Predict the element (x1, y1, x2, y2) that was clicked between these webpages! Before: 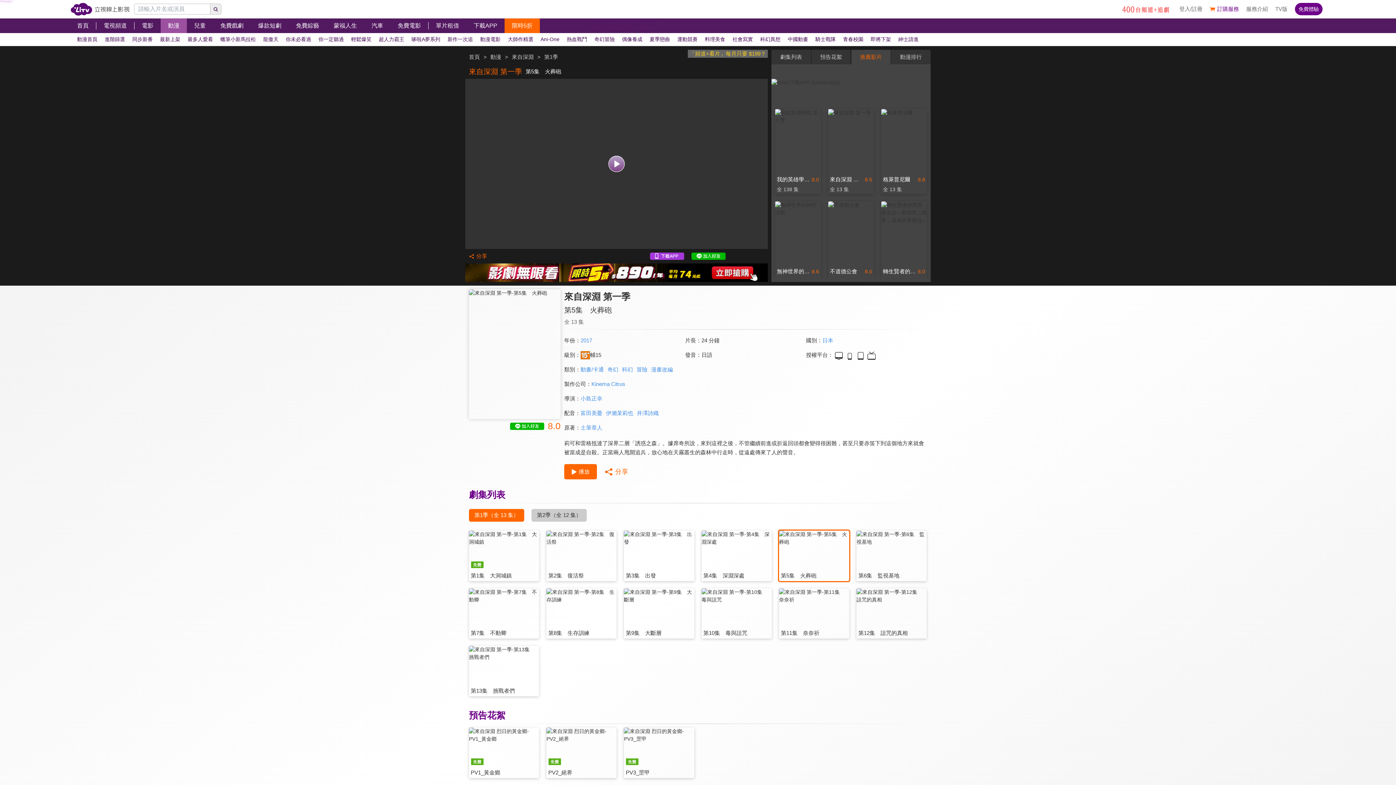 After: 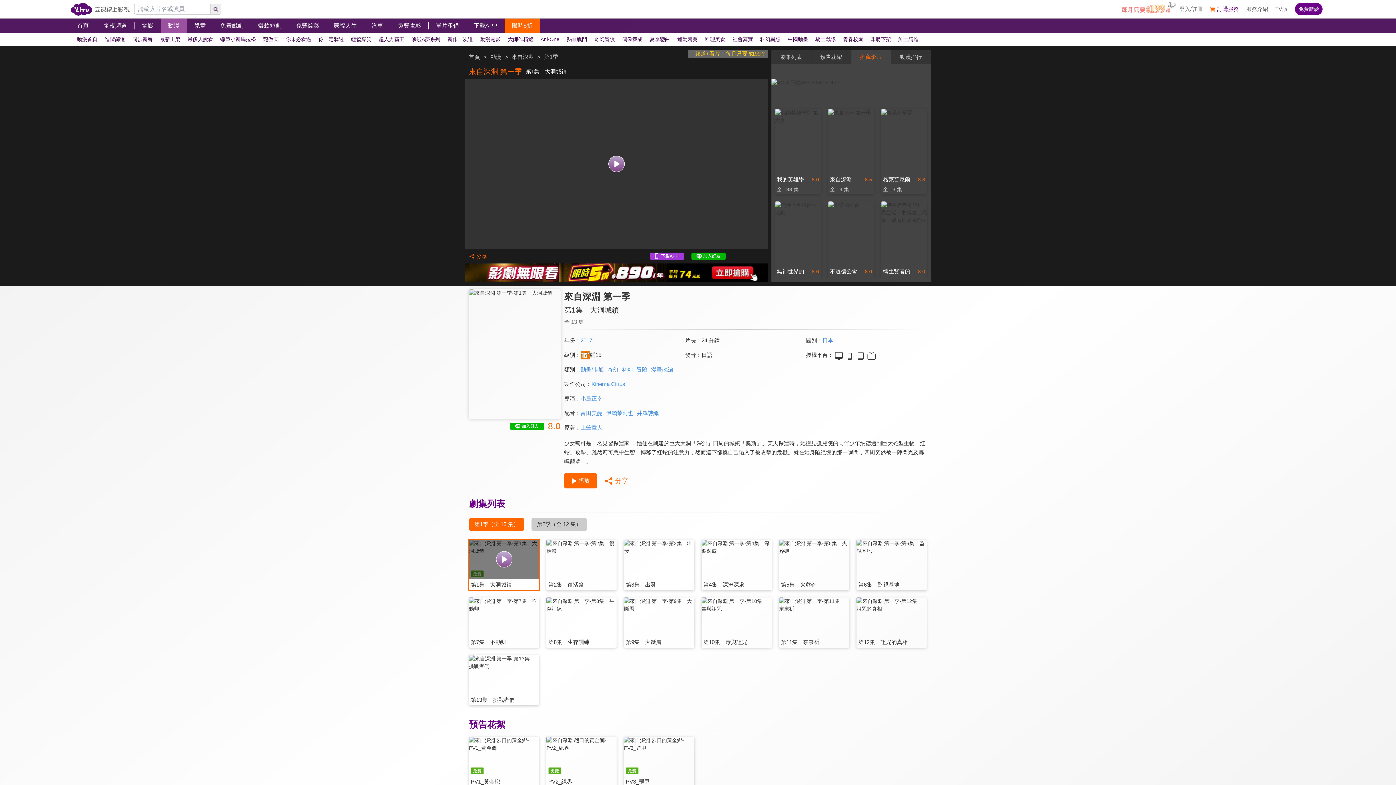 Action: label: 第1集　大洞城鎮 bbox: (469, 530, 539, 581)